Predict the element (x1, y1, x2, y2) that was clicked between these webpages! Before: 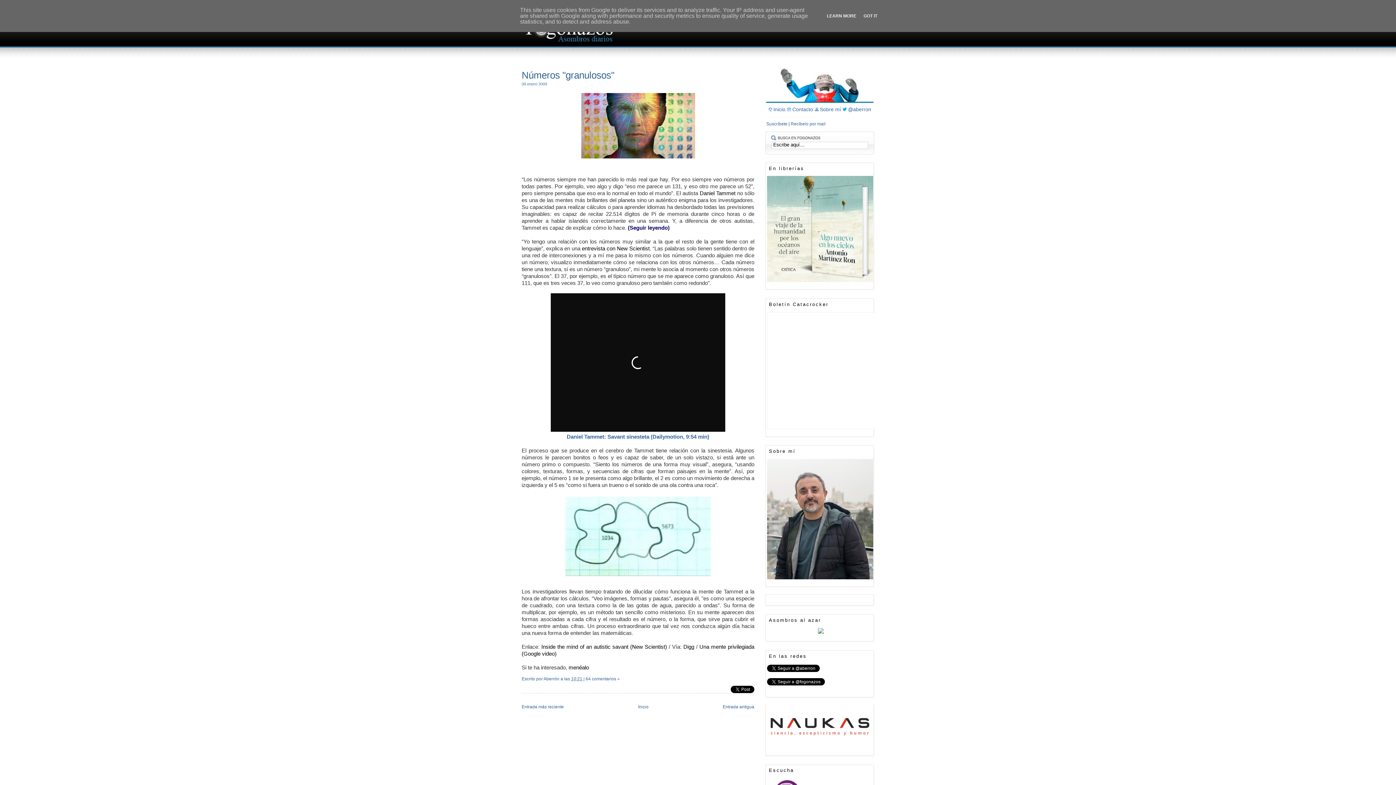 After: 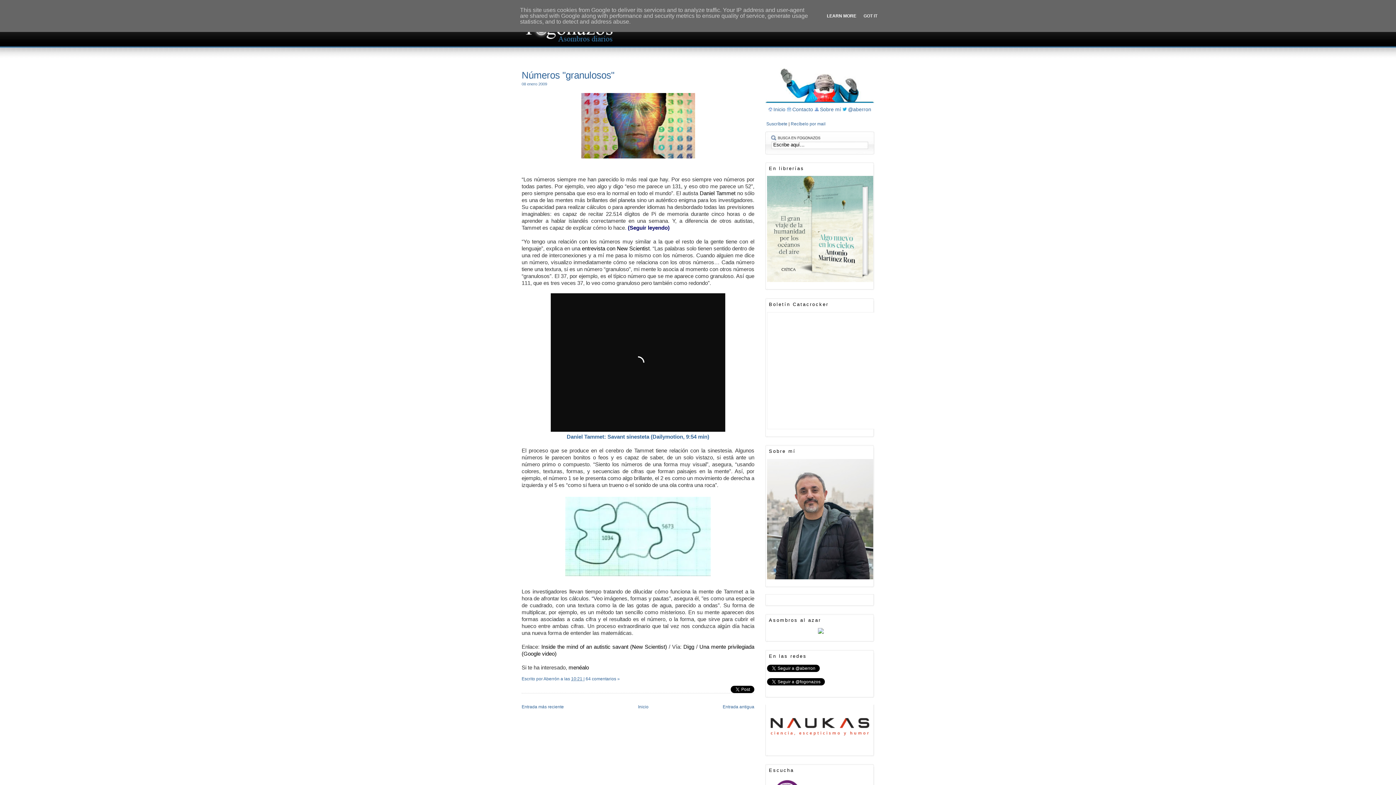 Action: label: LEARN MORE bbox: (824, 13, 858, 18)